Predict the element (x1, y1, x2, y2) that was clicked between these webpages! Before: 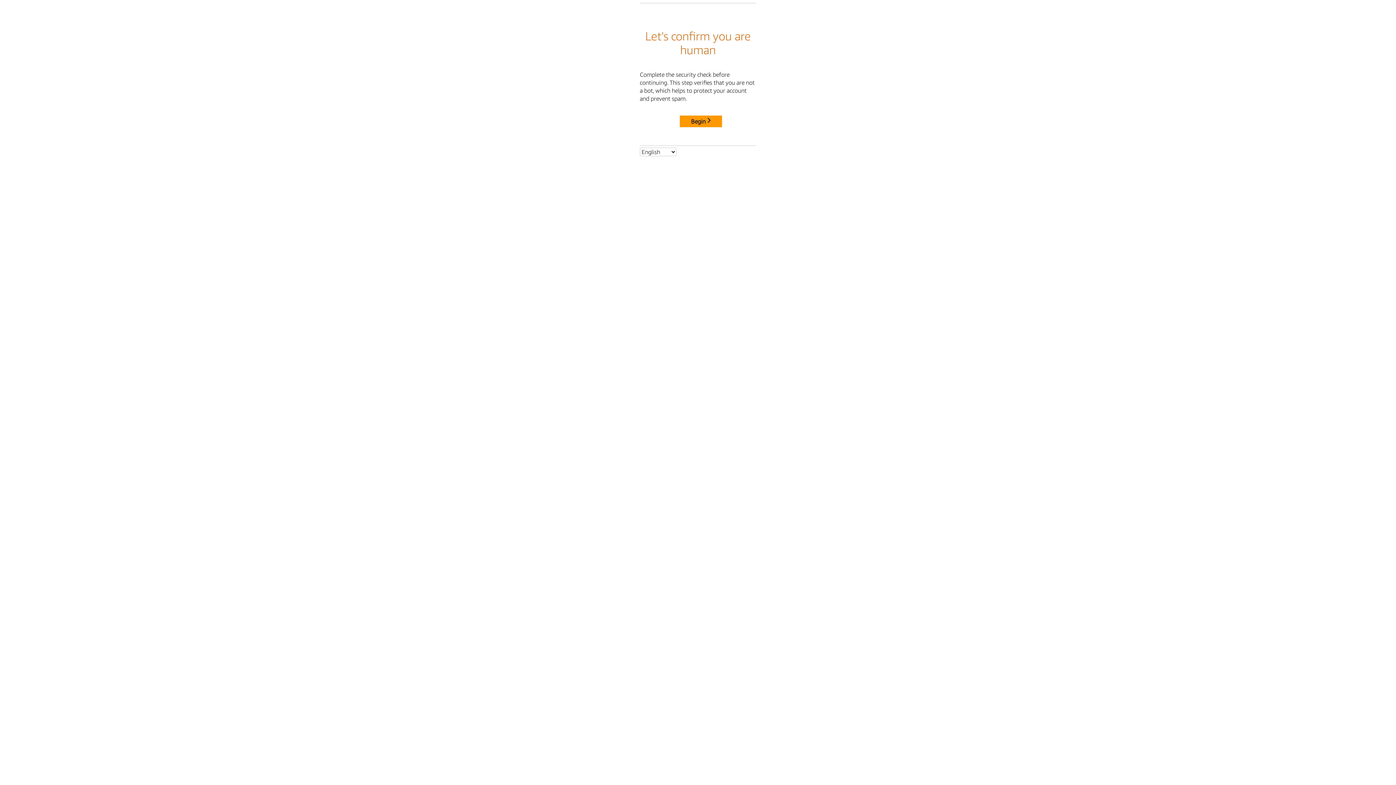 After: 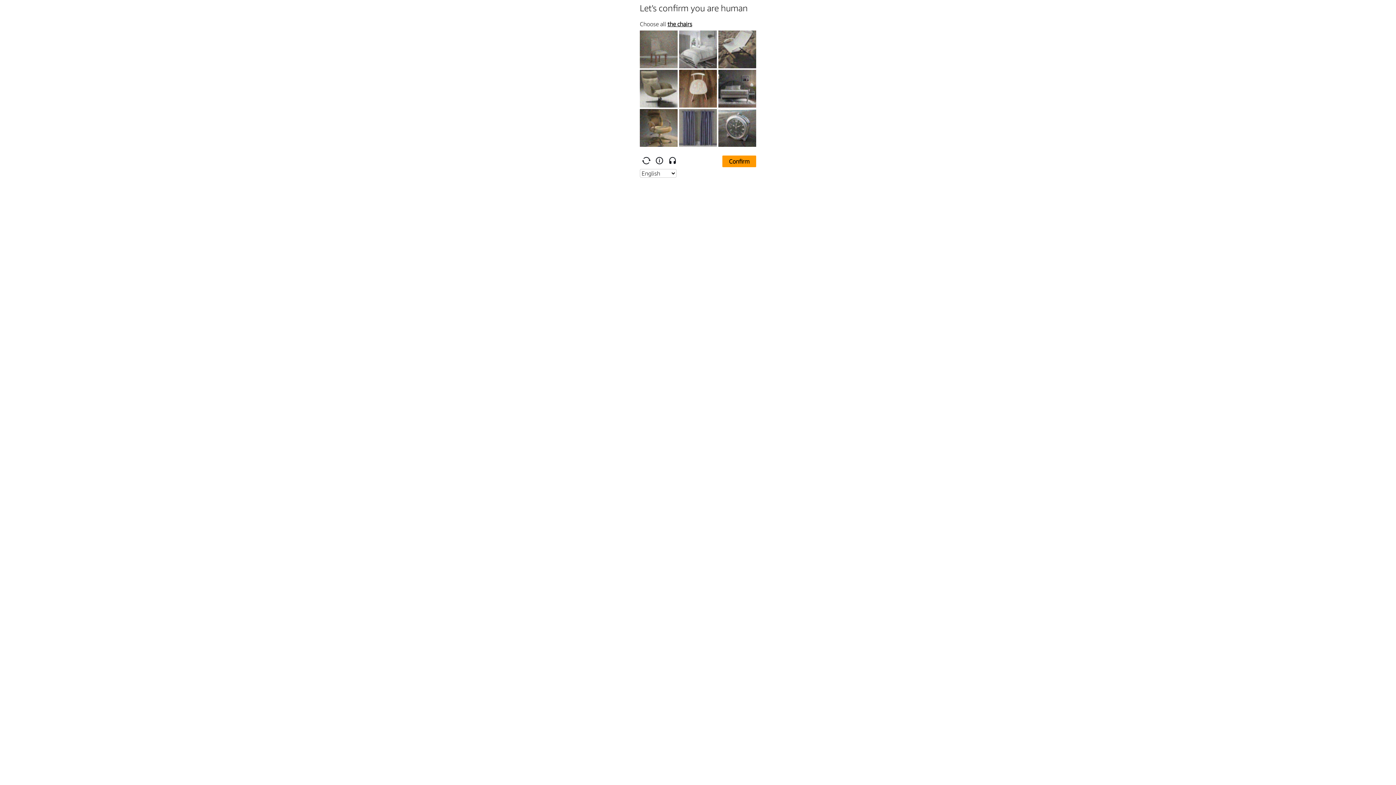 Action: bbox: (680, 115, 722, 127) label: Begin